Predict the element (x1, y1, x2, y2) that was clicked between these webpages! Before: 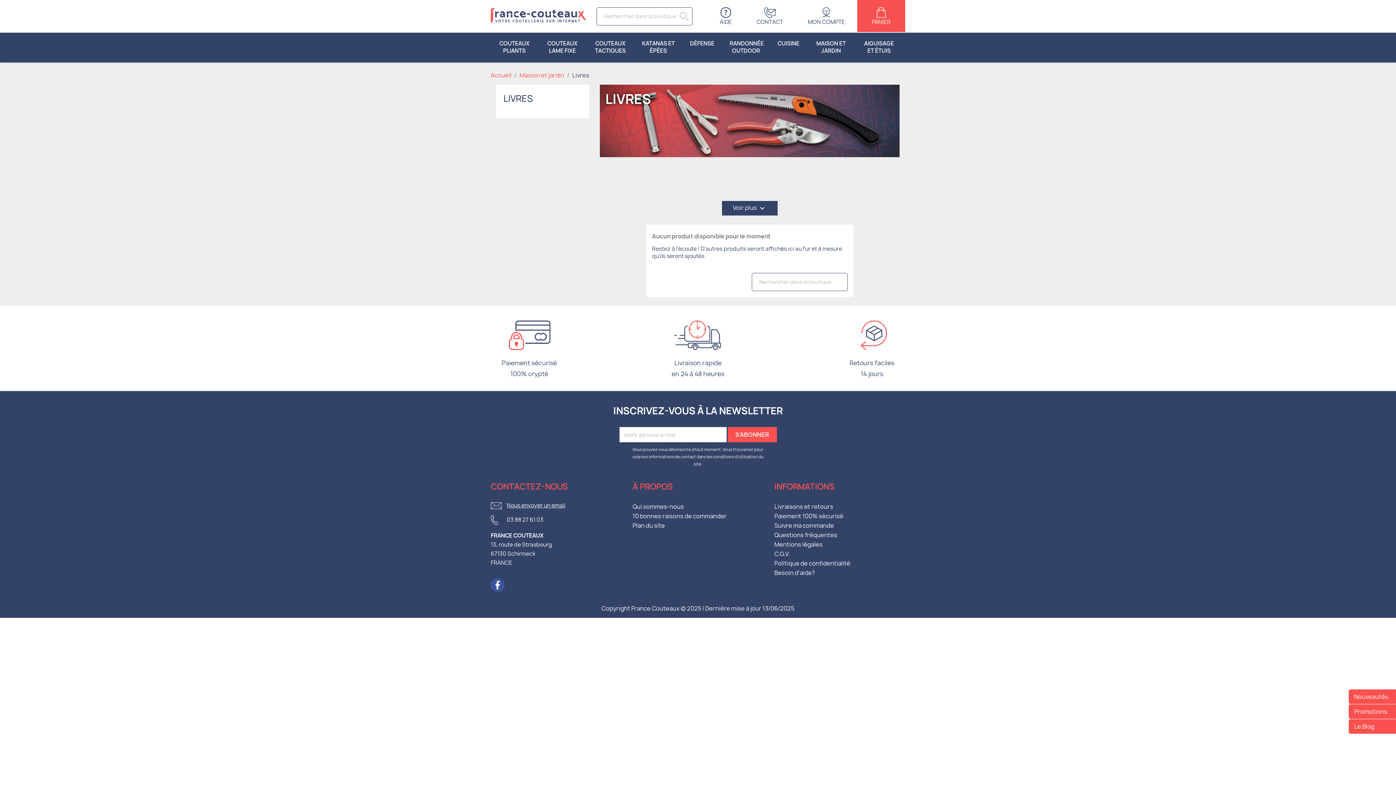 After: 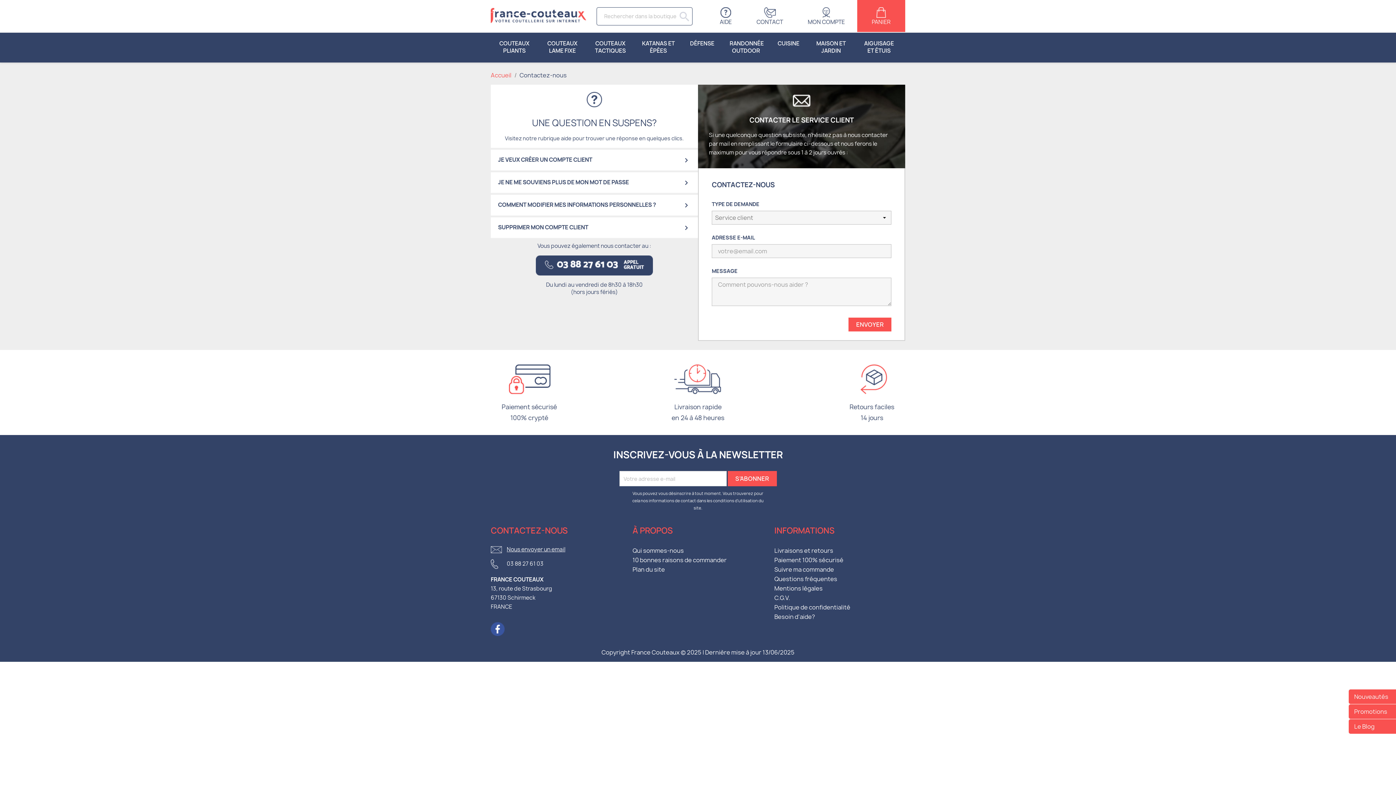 Action: label: CONTACT bbox: (756, 7, 783, 25)